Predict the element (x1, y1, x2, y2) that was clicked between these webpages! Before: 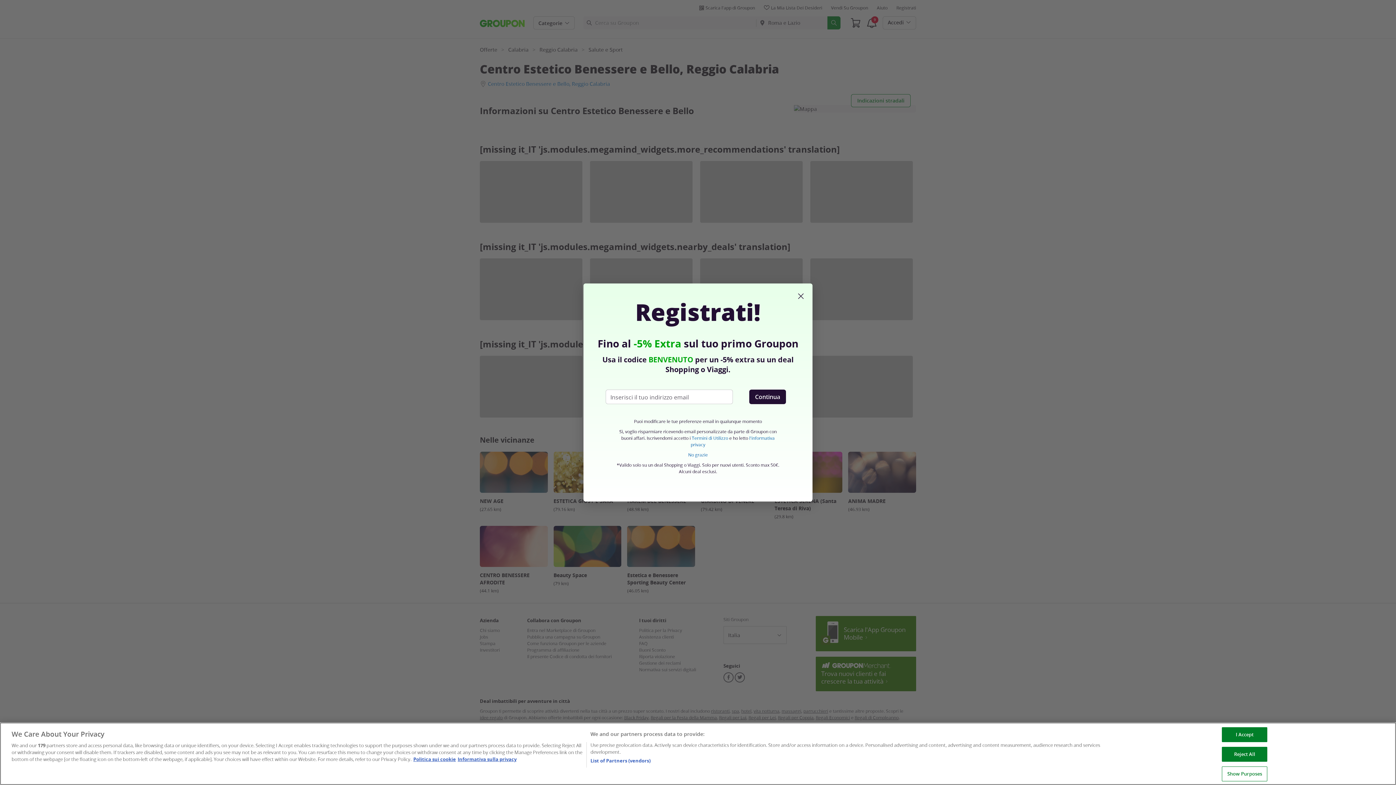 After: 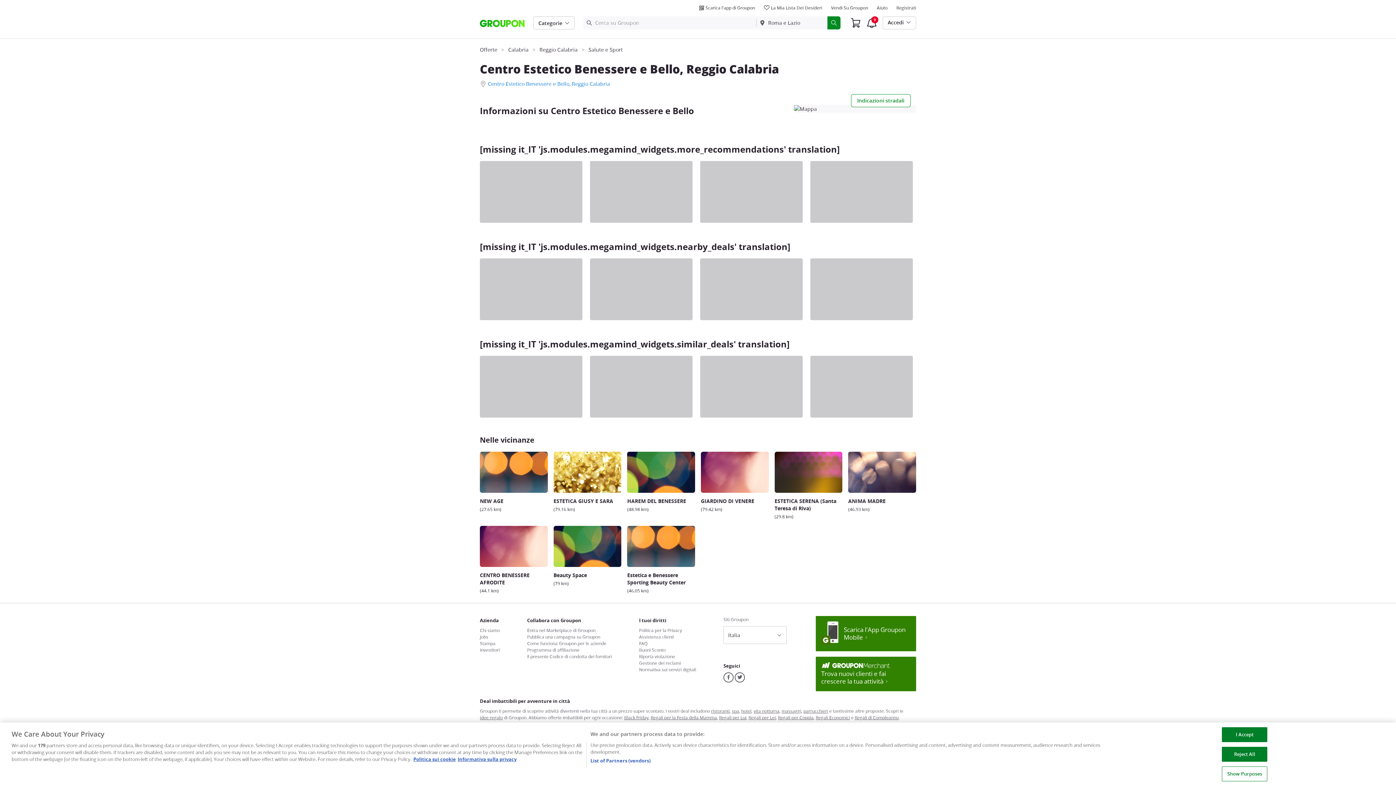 Action: bbox: (796, 295, 805, 302)